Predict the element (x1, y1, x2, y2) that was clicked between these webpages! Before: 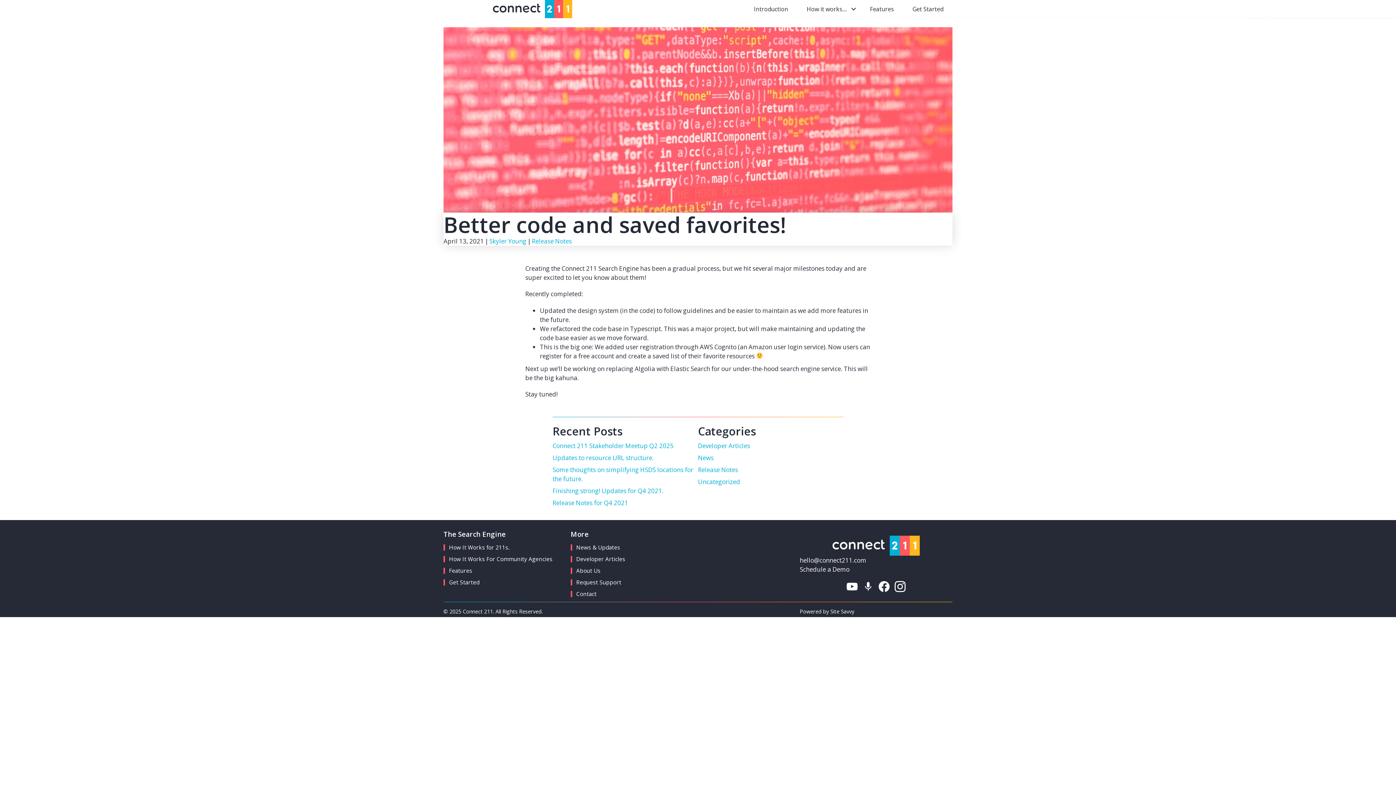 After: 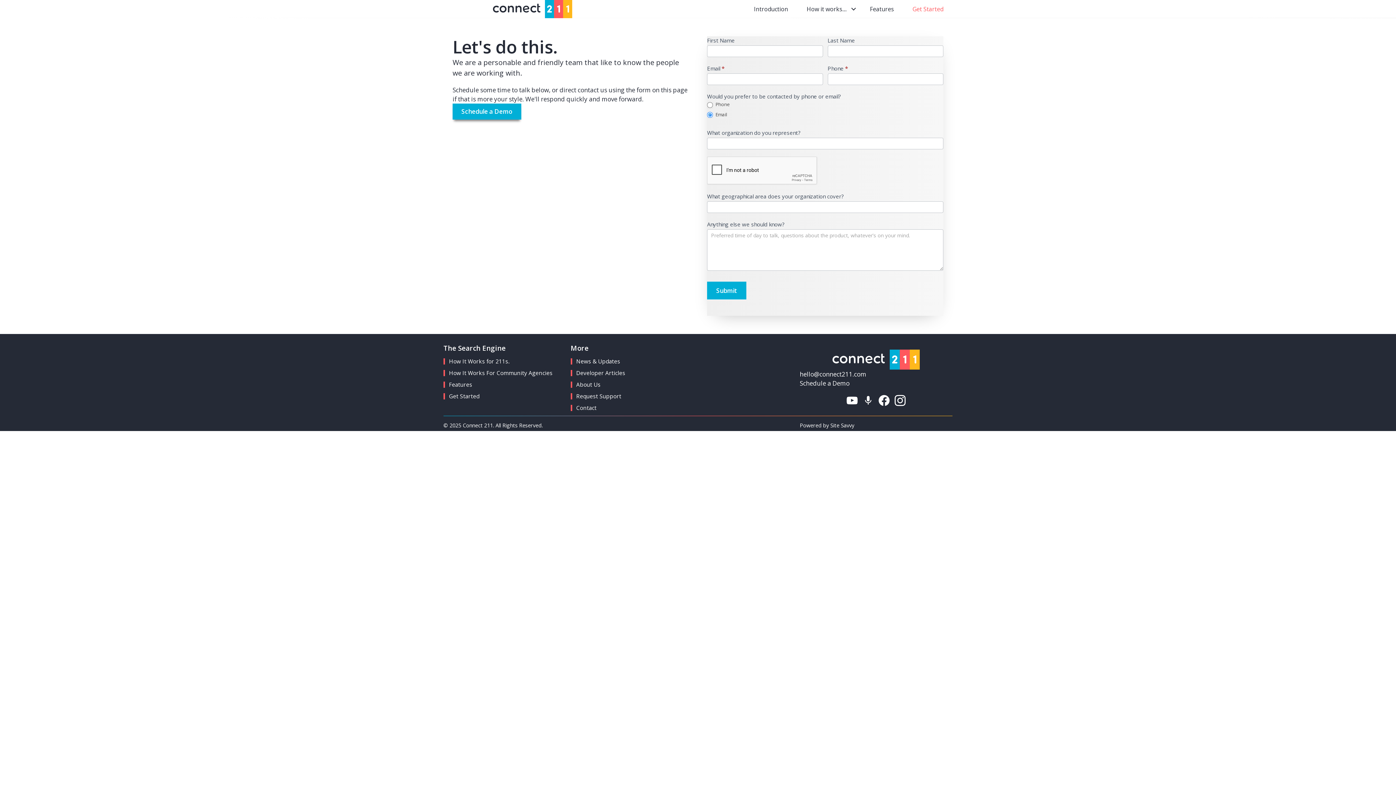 Action: label: Get Started bbox: (903, 1, 952, 17)